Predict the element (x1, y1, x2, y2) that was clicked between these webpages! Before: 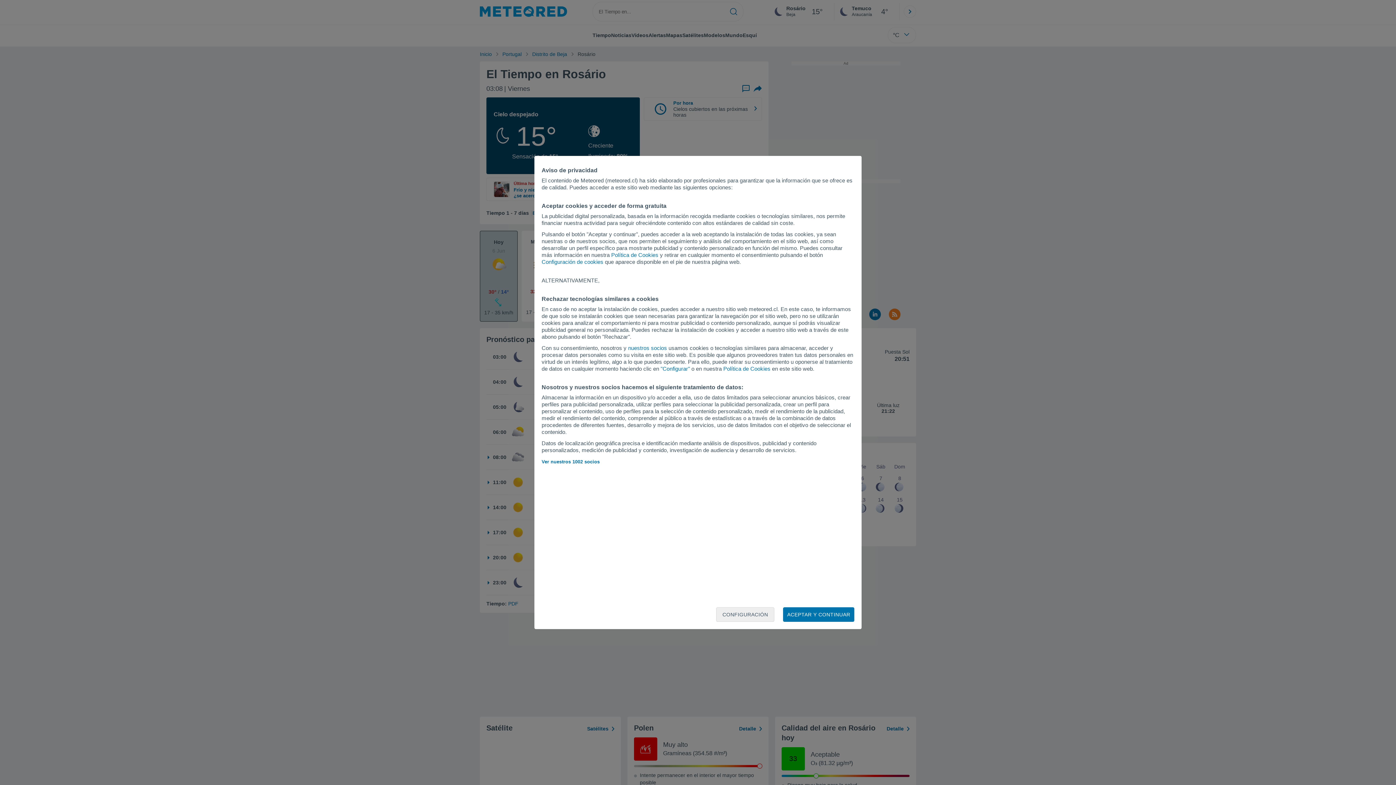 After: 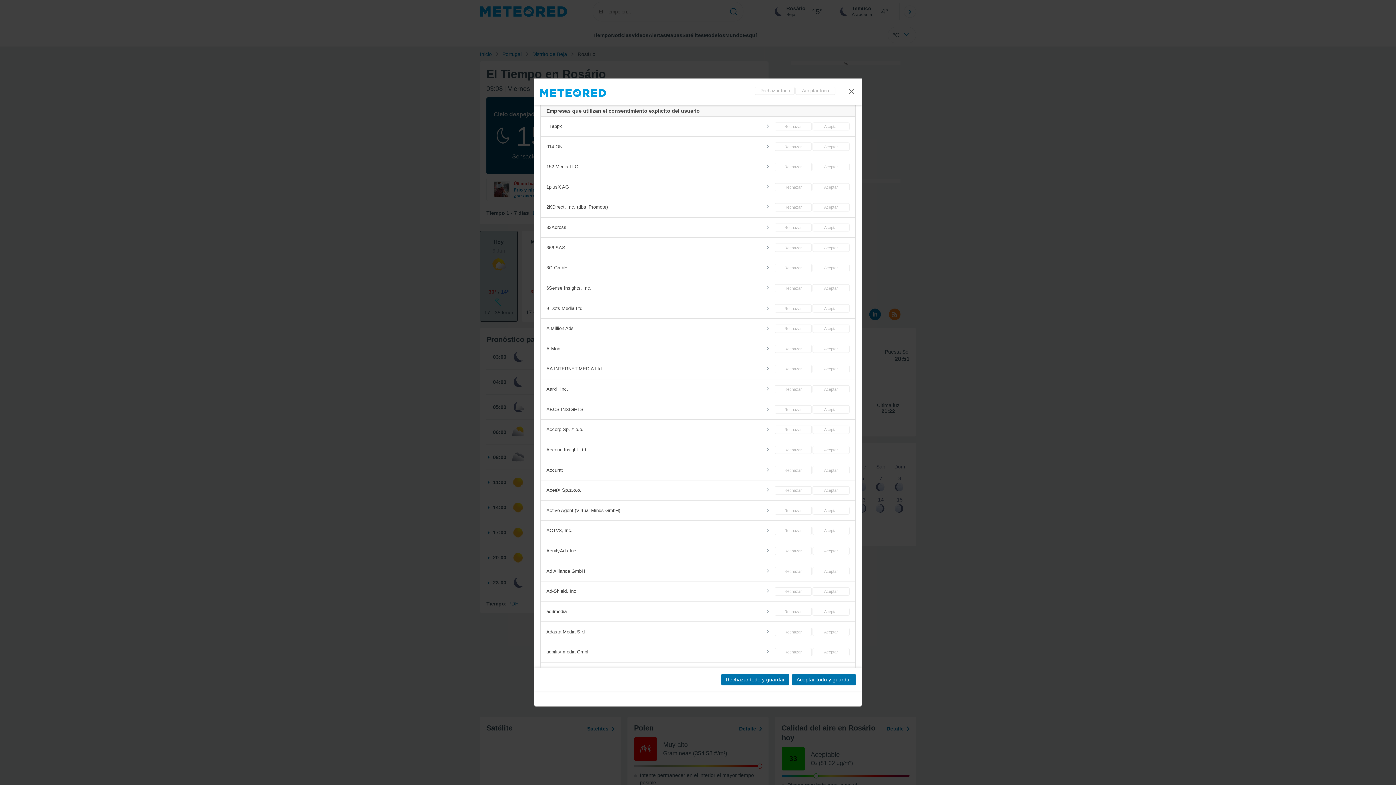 Action: bbox: (628, 345, 667, 351) label: nuestros socios